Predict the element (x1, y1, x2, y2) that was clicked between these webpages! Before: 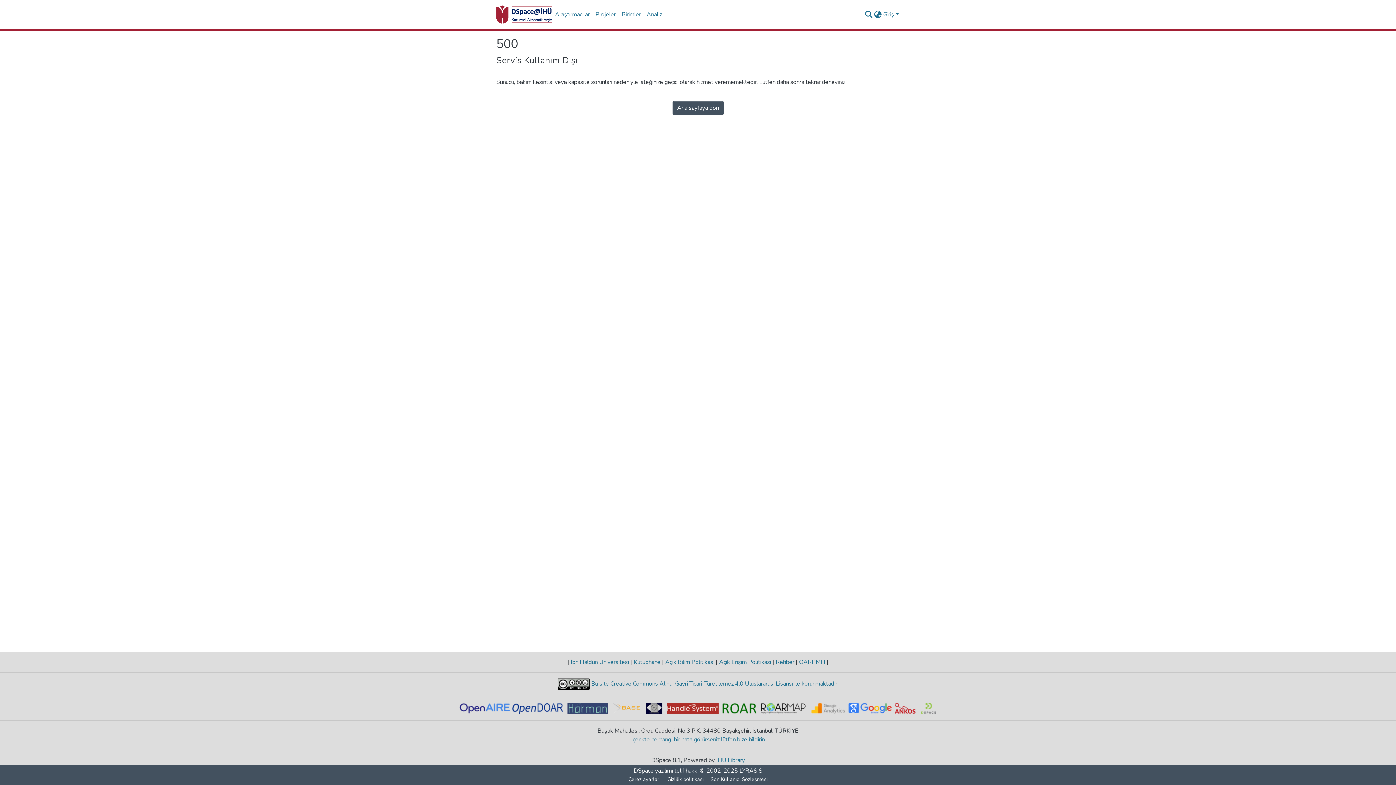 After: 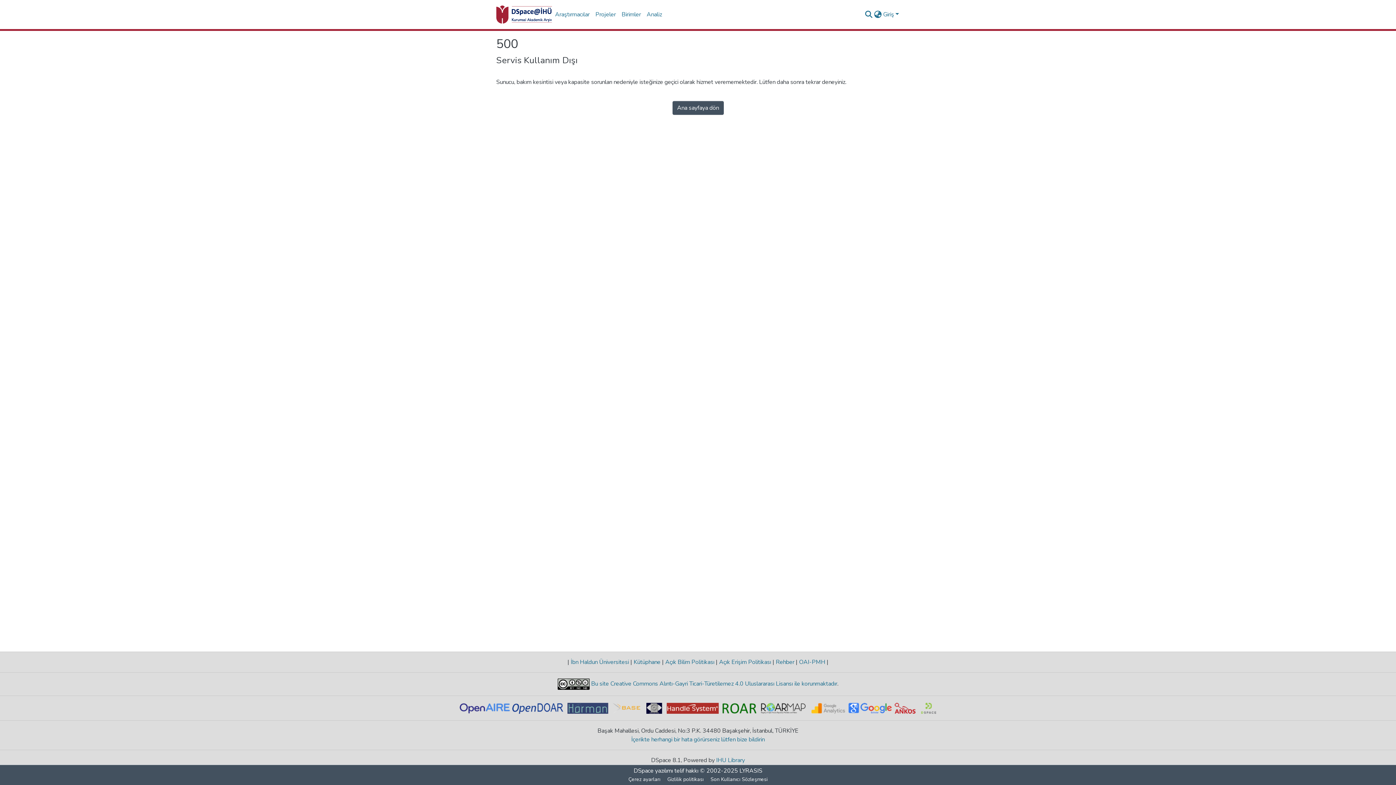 Action: bbox: (664, 658, 716, 666) label:  Açık Bilim Politikası 